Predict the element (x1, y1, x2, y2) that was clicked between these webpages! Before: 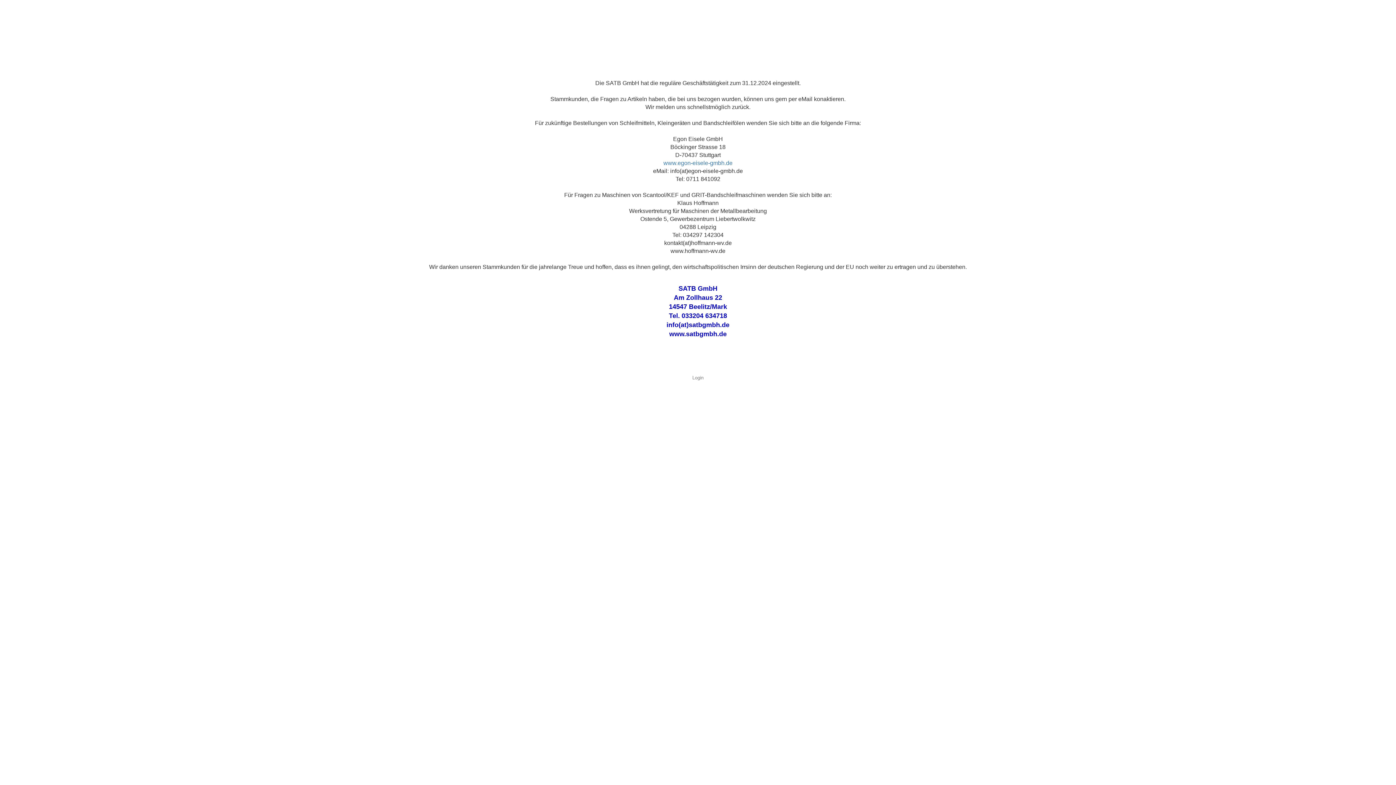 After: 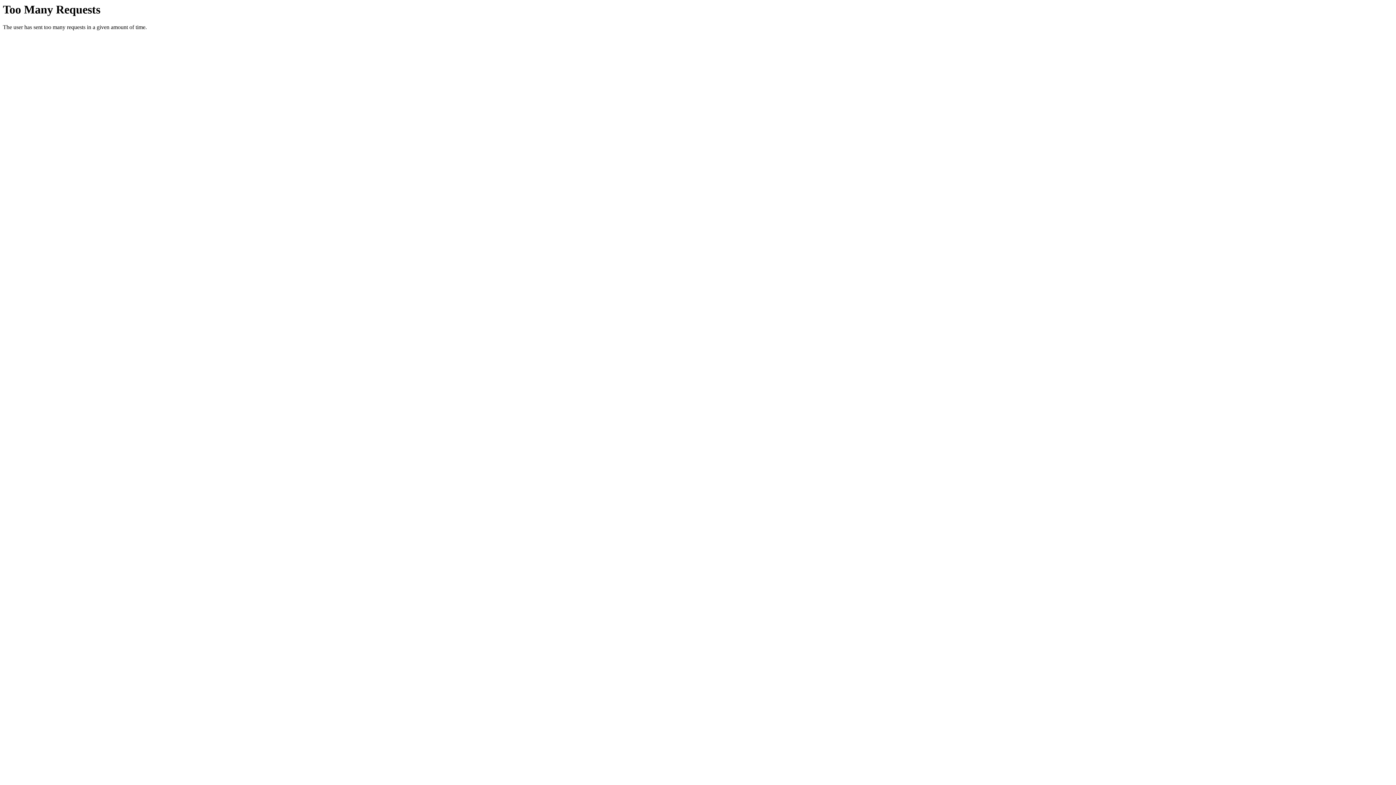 Action: bbox: (663, 160, 732, 166) label: www.egon-eisele-gmbh.de